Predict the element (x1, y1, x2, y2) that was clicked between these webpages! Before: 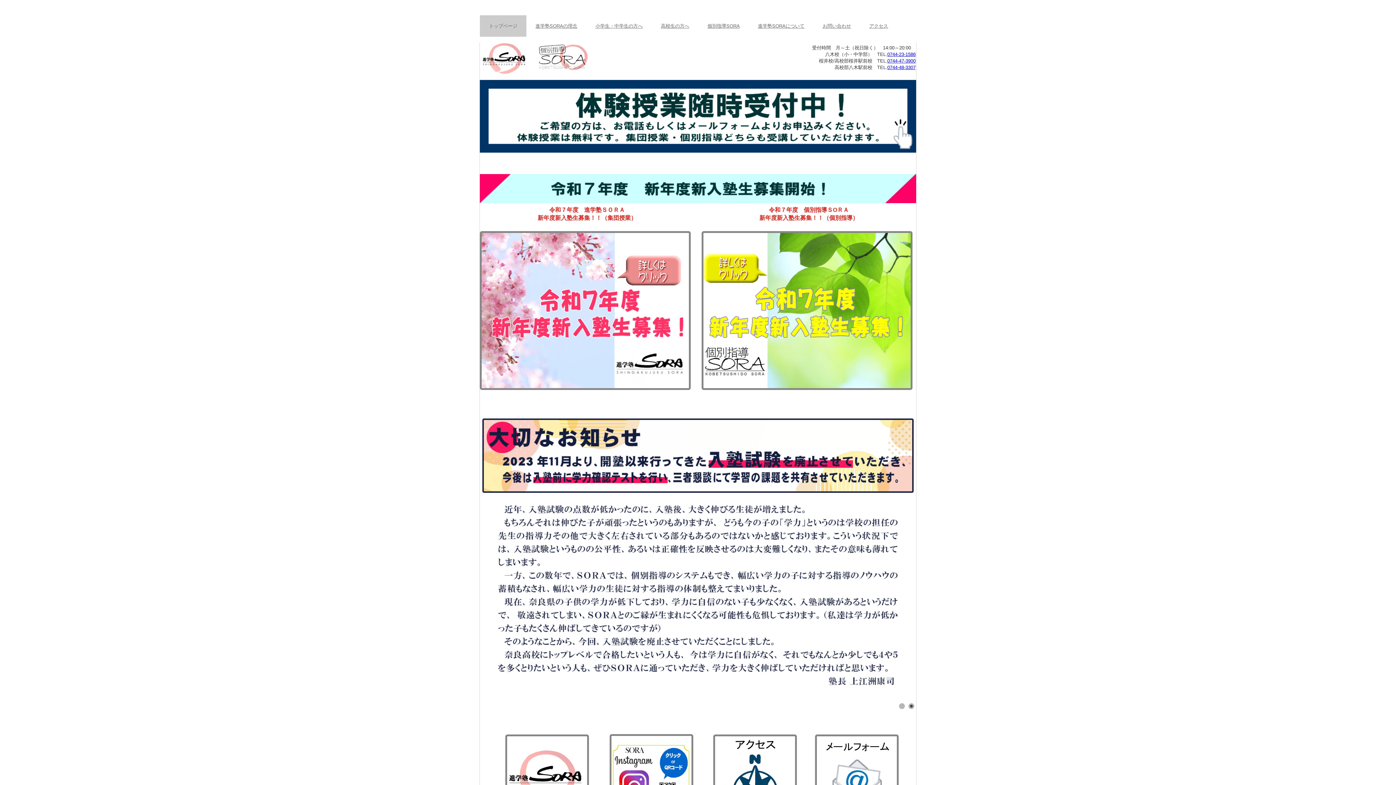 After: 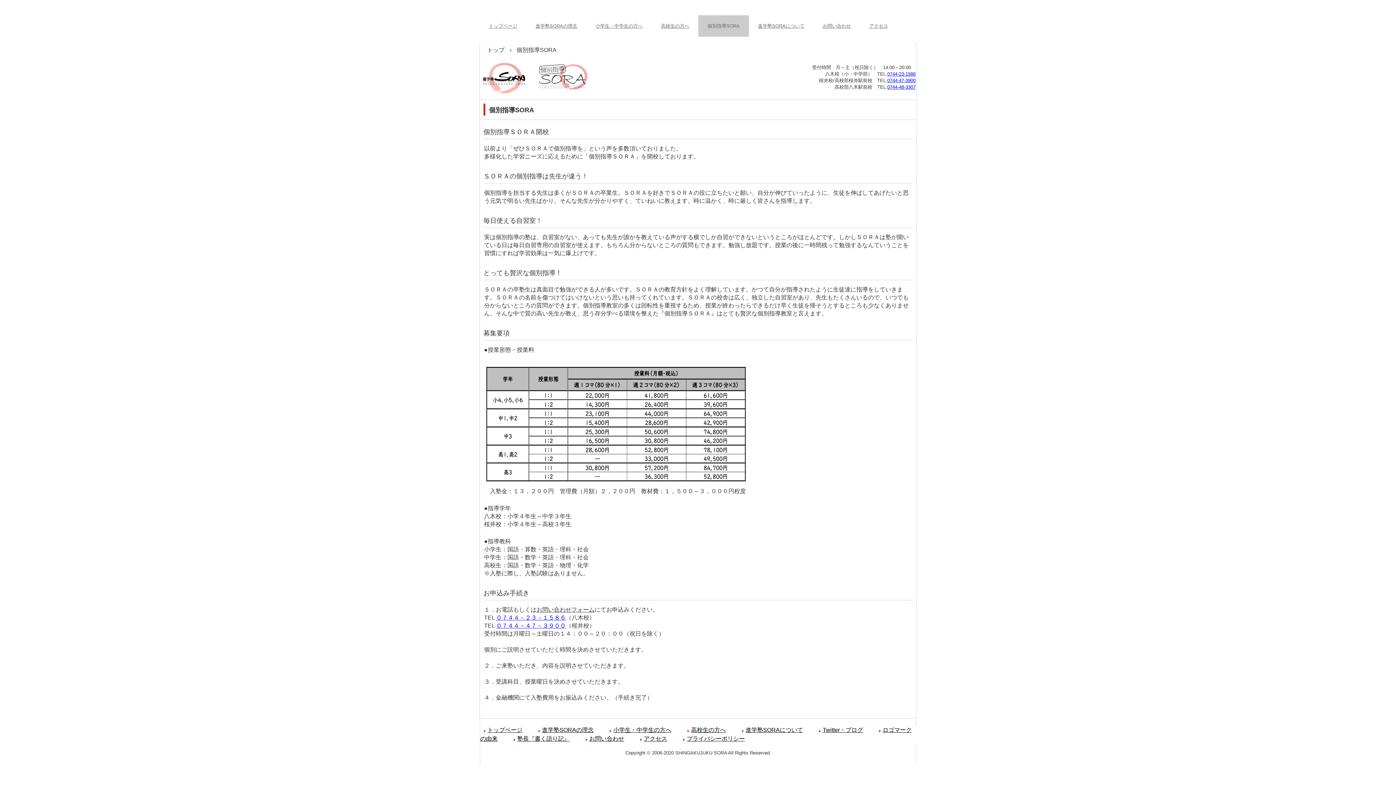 Action: bbox: (701, 231, 916, 390)